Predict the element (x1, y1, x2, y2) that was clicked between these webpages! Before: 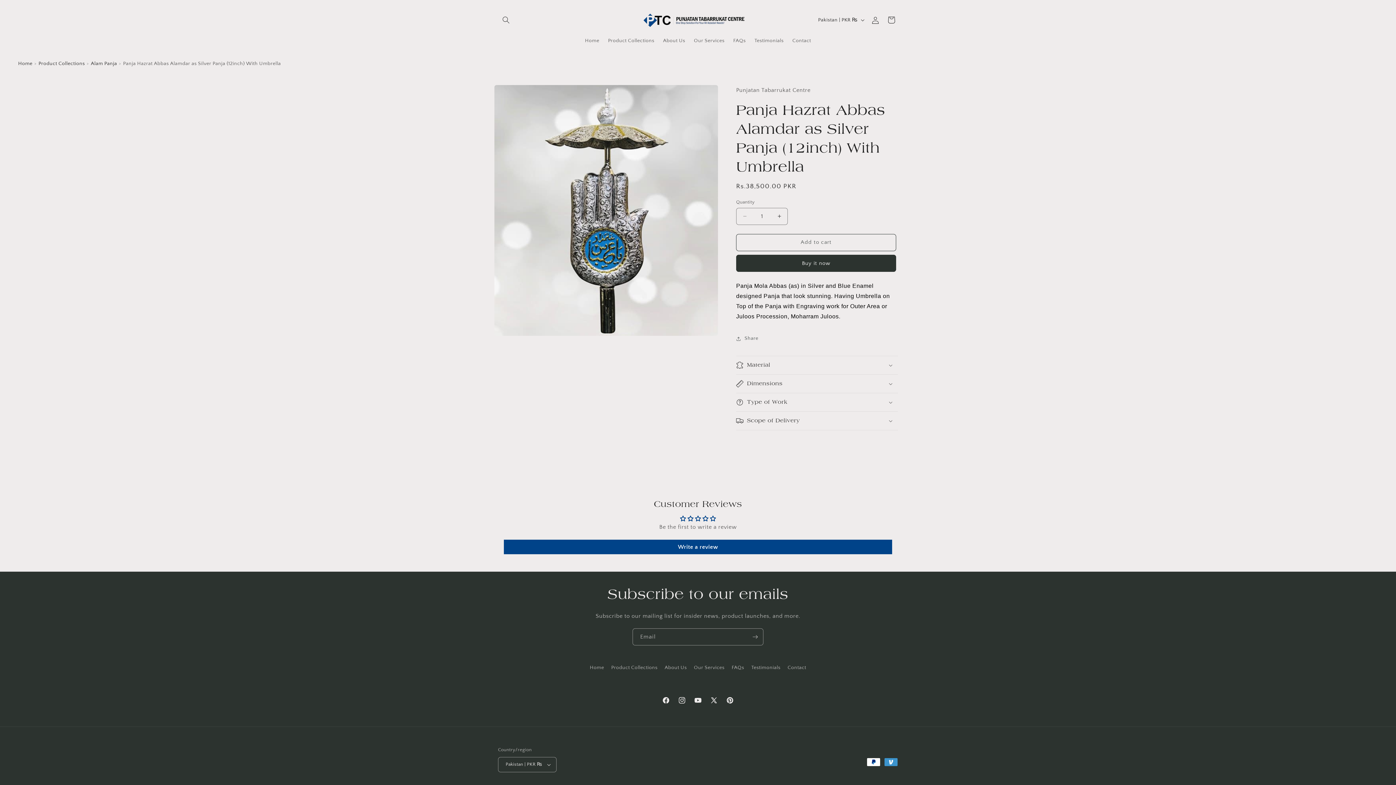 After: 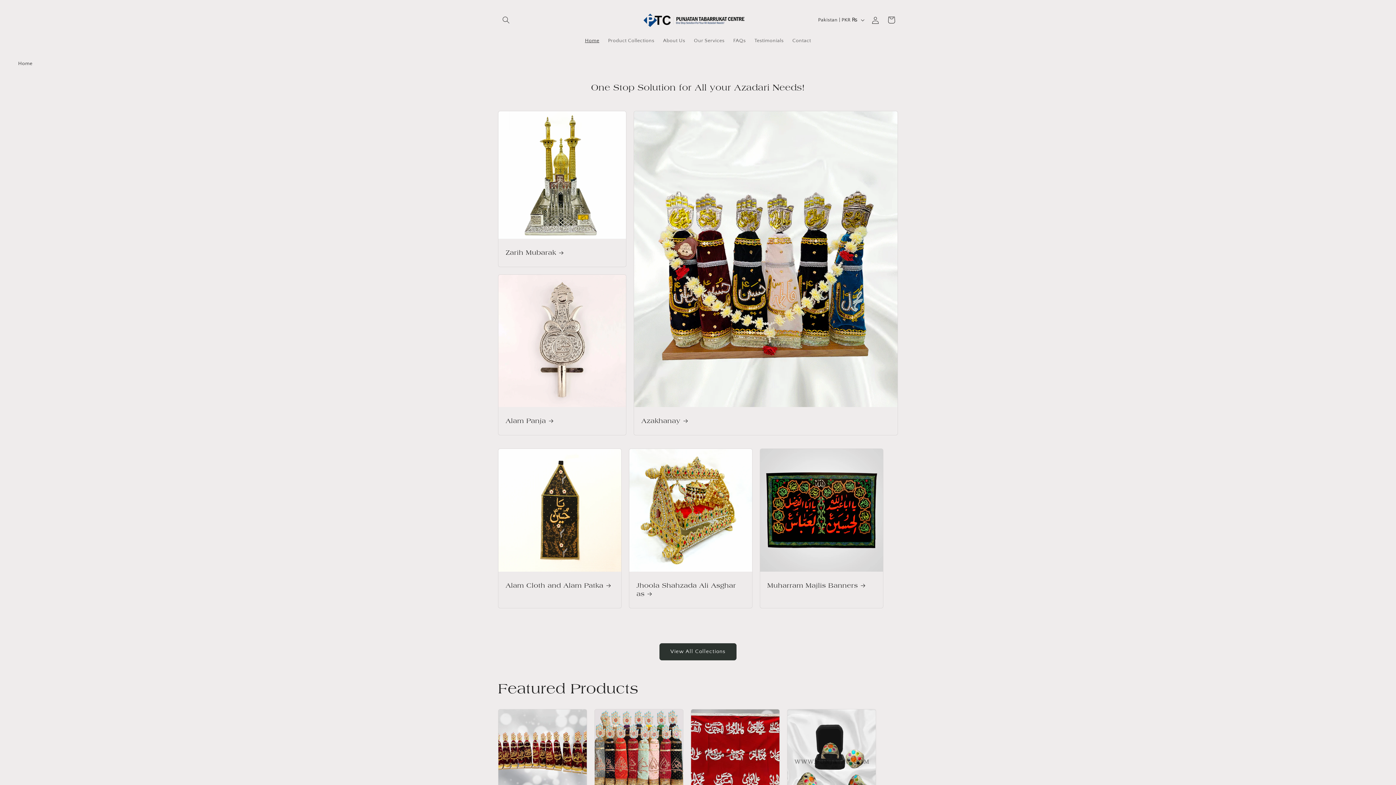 Action: label: Home bbox: (580, 33, 603, 48)